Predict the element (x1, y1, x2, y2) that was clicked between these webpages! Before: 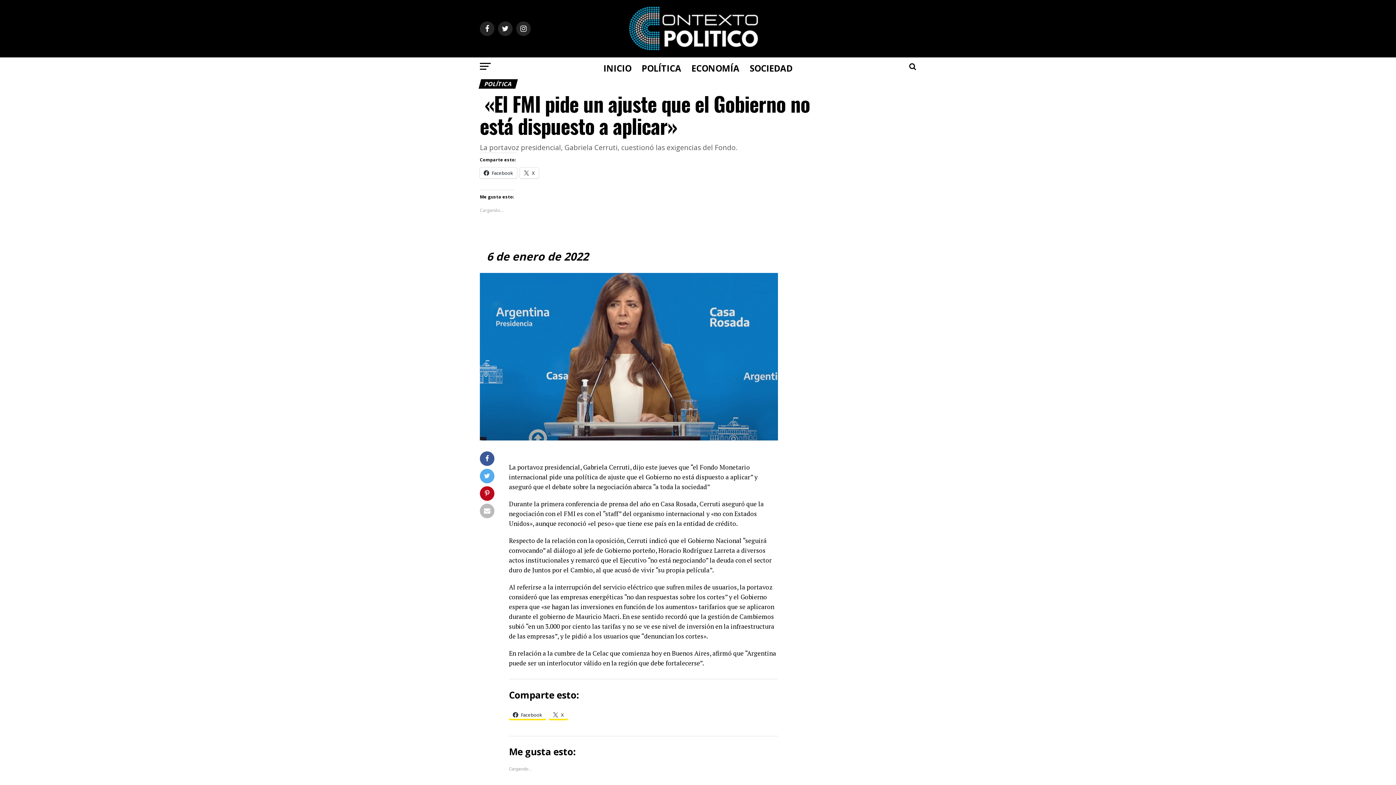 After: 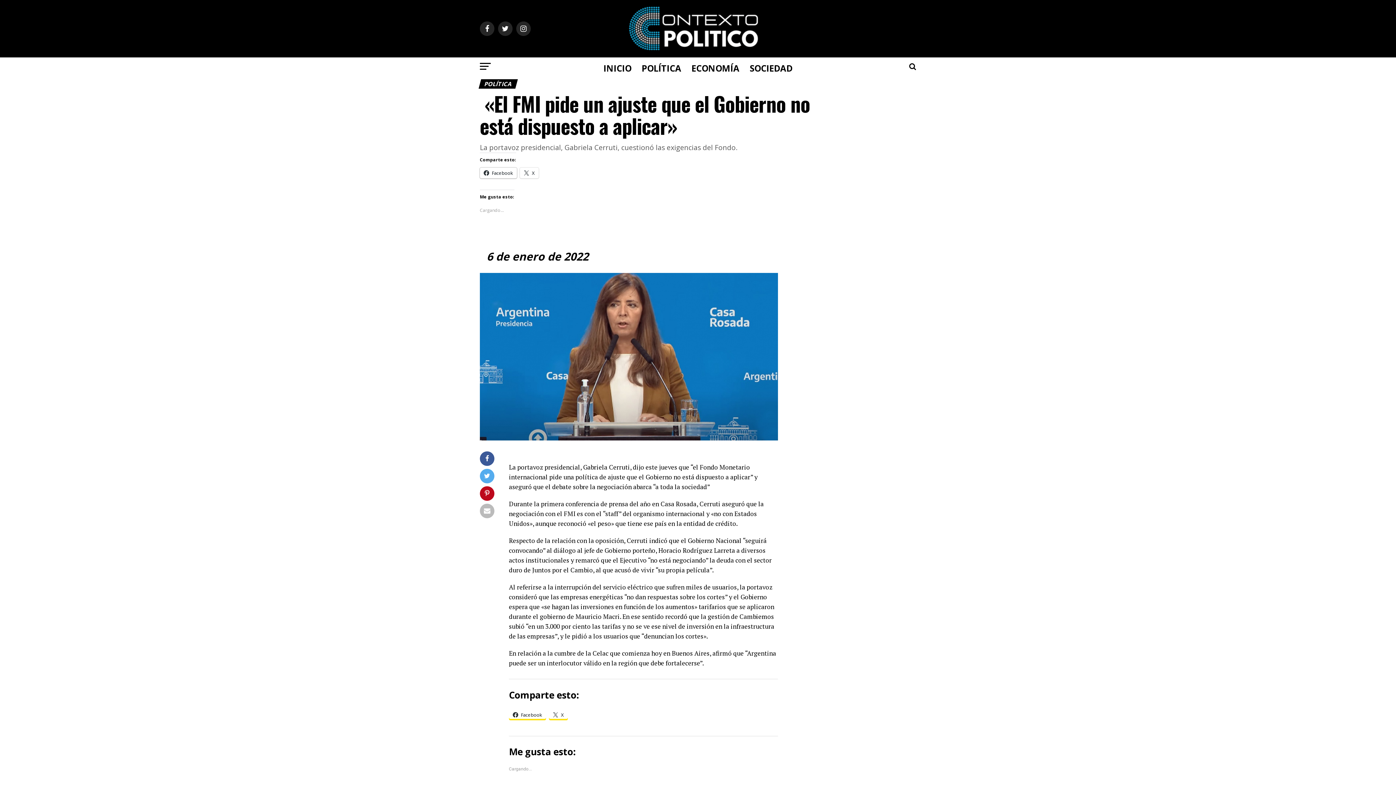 Action: label: Facebook bbox: (480, 167, 517, 178)